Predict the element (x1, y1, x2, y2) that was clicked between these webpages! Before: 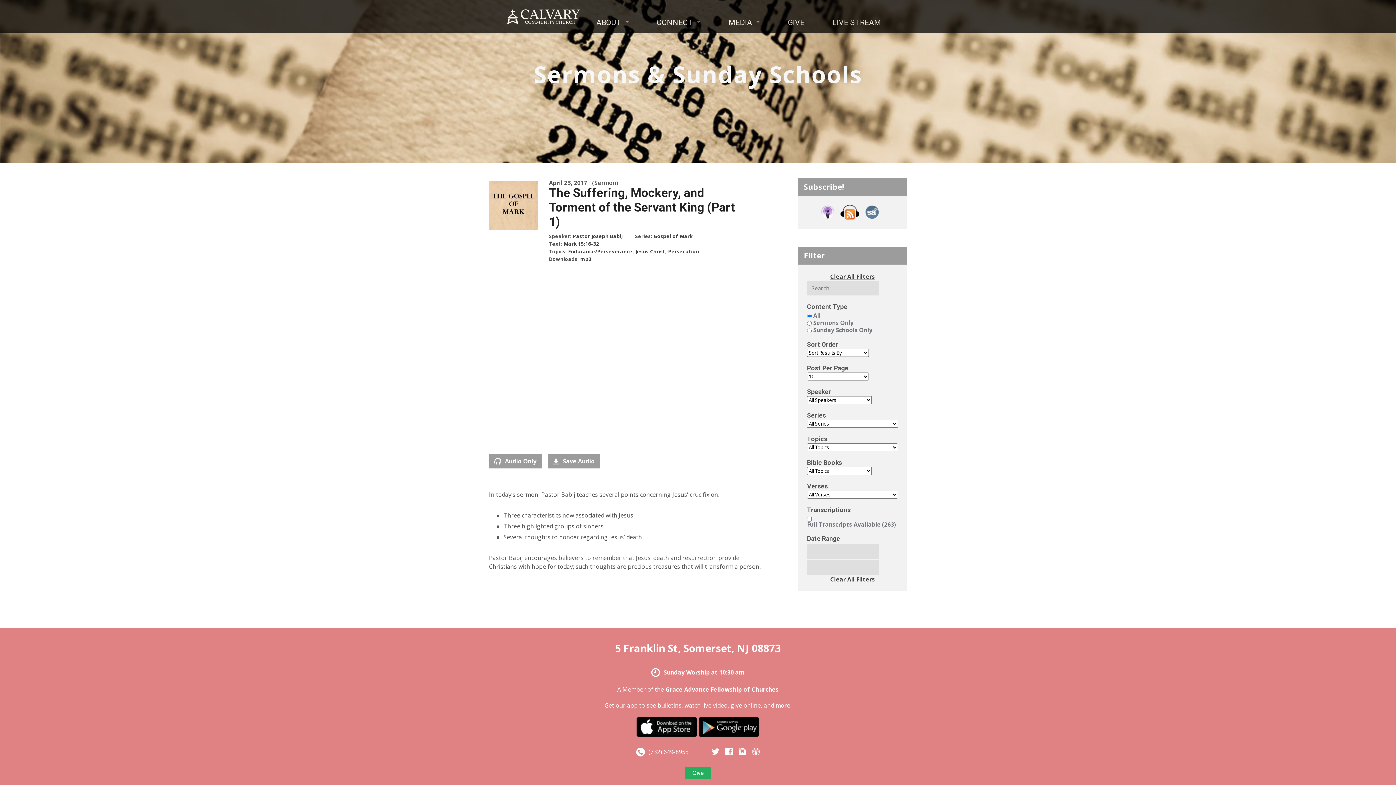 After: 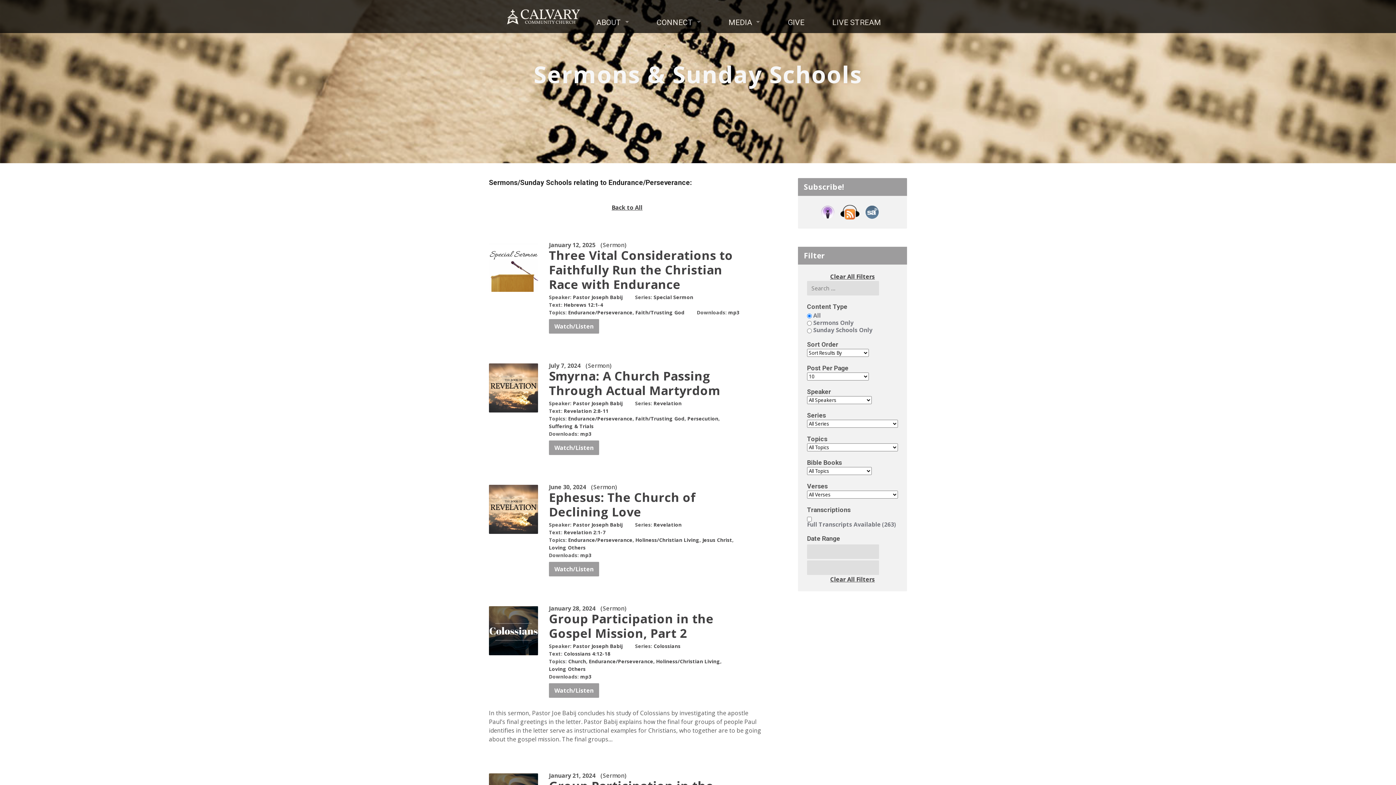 Action: label: Endurance/Perseverance bbox: (568, 248, 632, 254)